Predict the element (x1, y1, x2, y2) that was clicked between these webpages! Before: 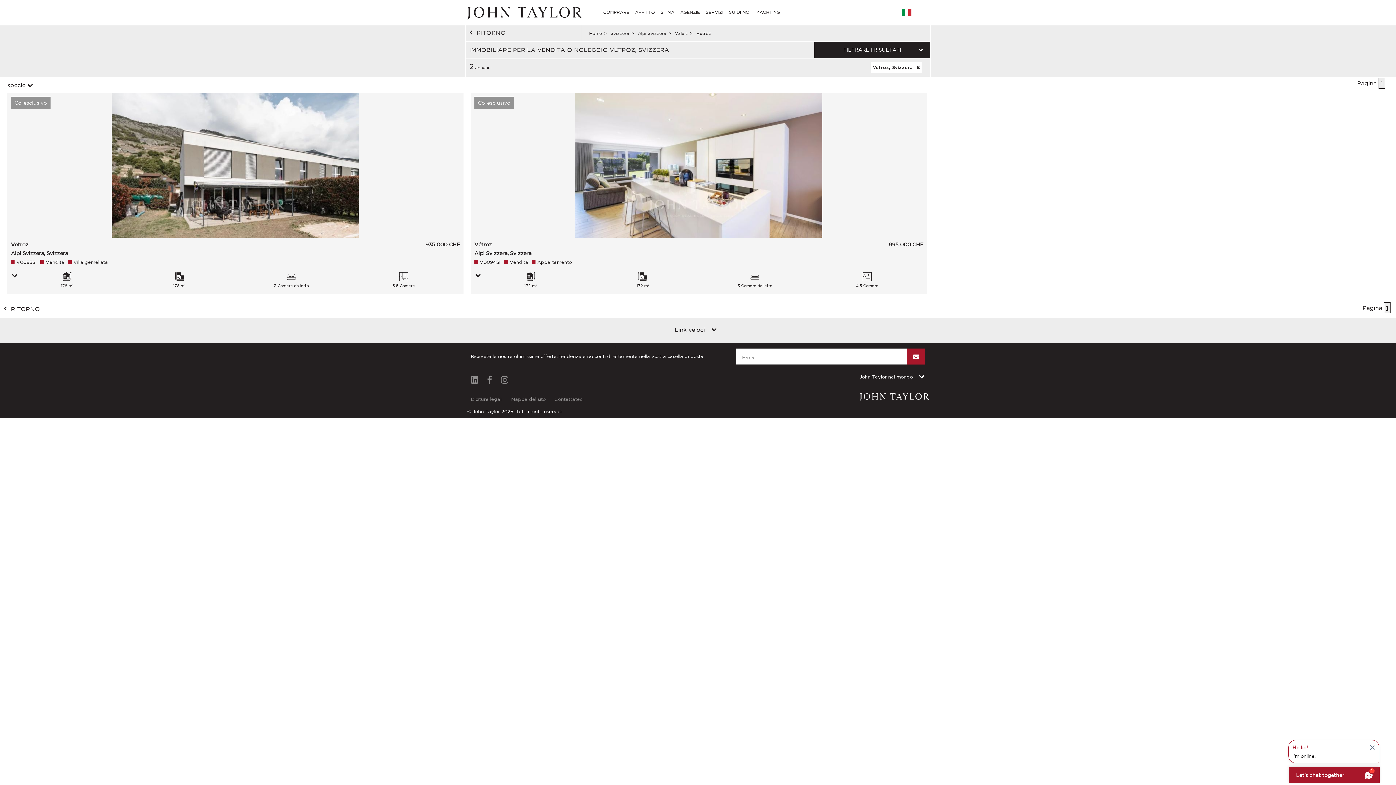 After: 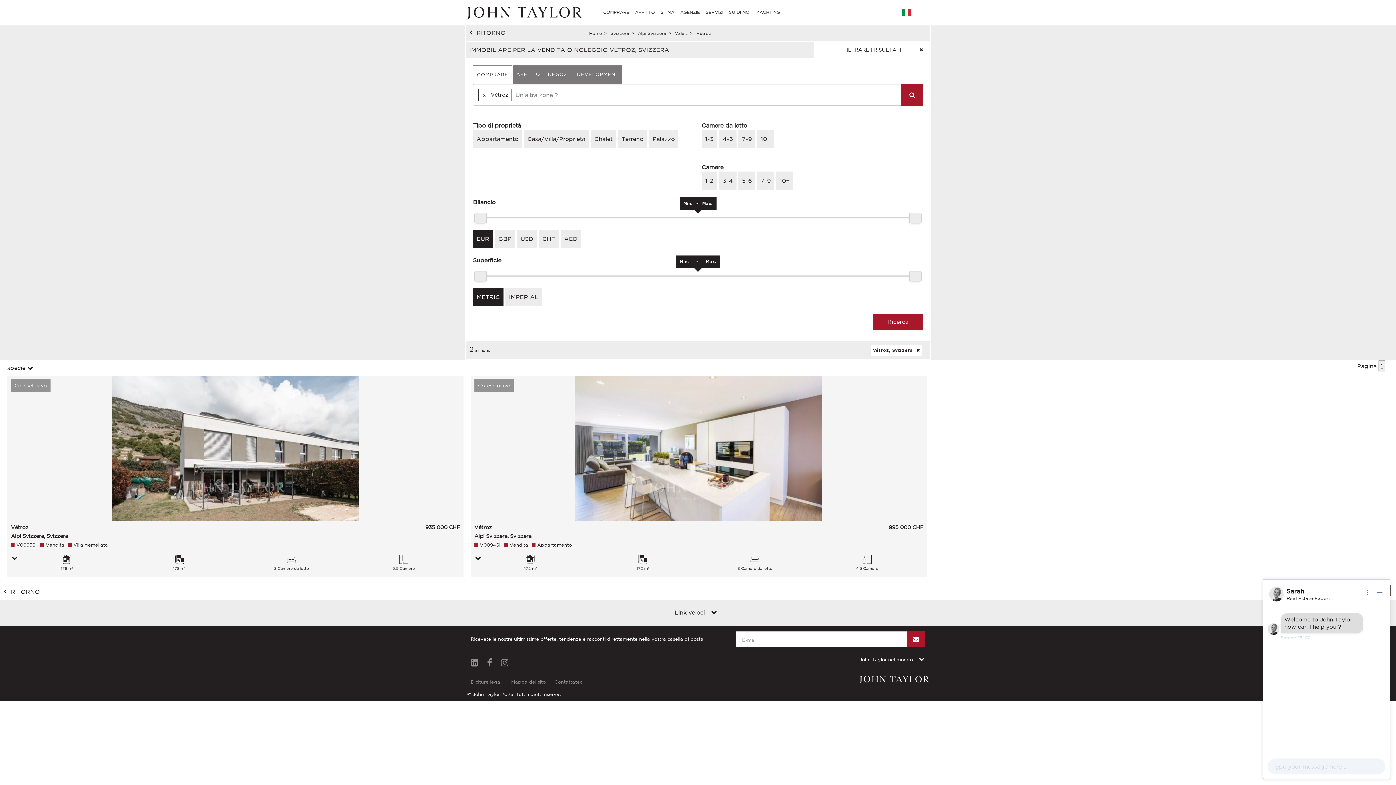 Action: bbox: (814, 41, 930, 57) label: FILTRARE I RISULTATI